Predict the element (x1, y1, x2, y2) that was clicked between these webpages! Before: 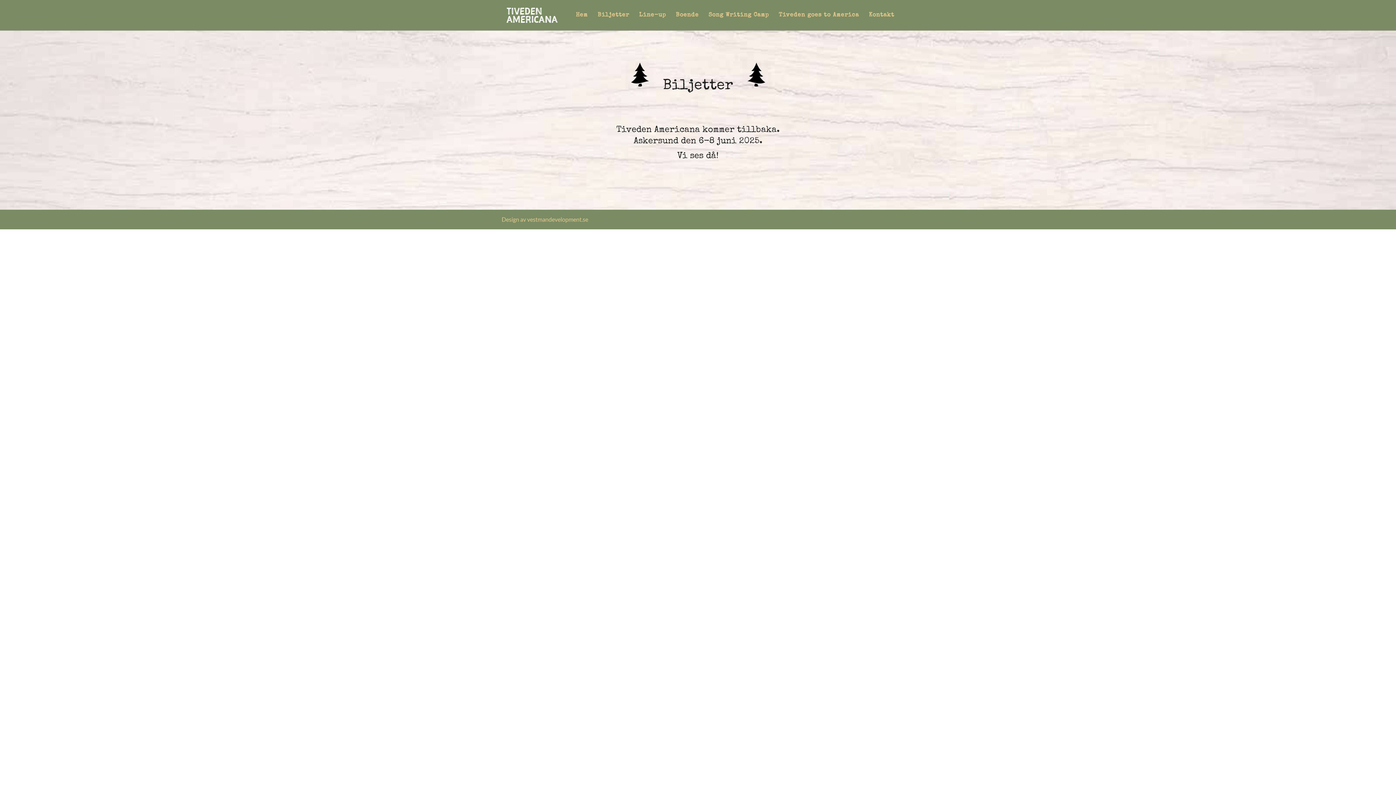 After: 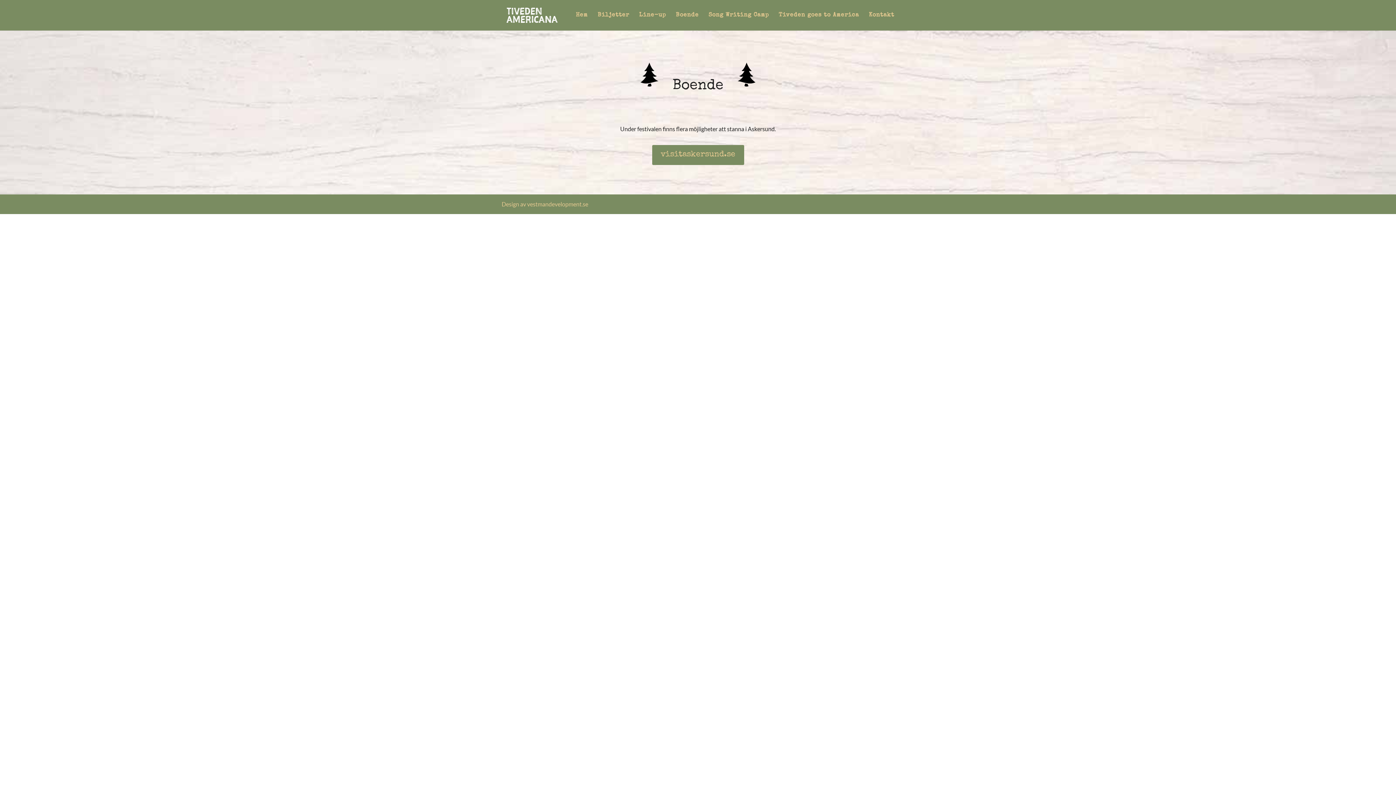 Action: label: Boende bbox: (676, 12, 698, 30)